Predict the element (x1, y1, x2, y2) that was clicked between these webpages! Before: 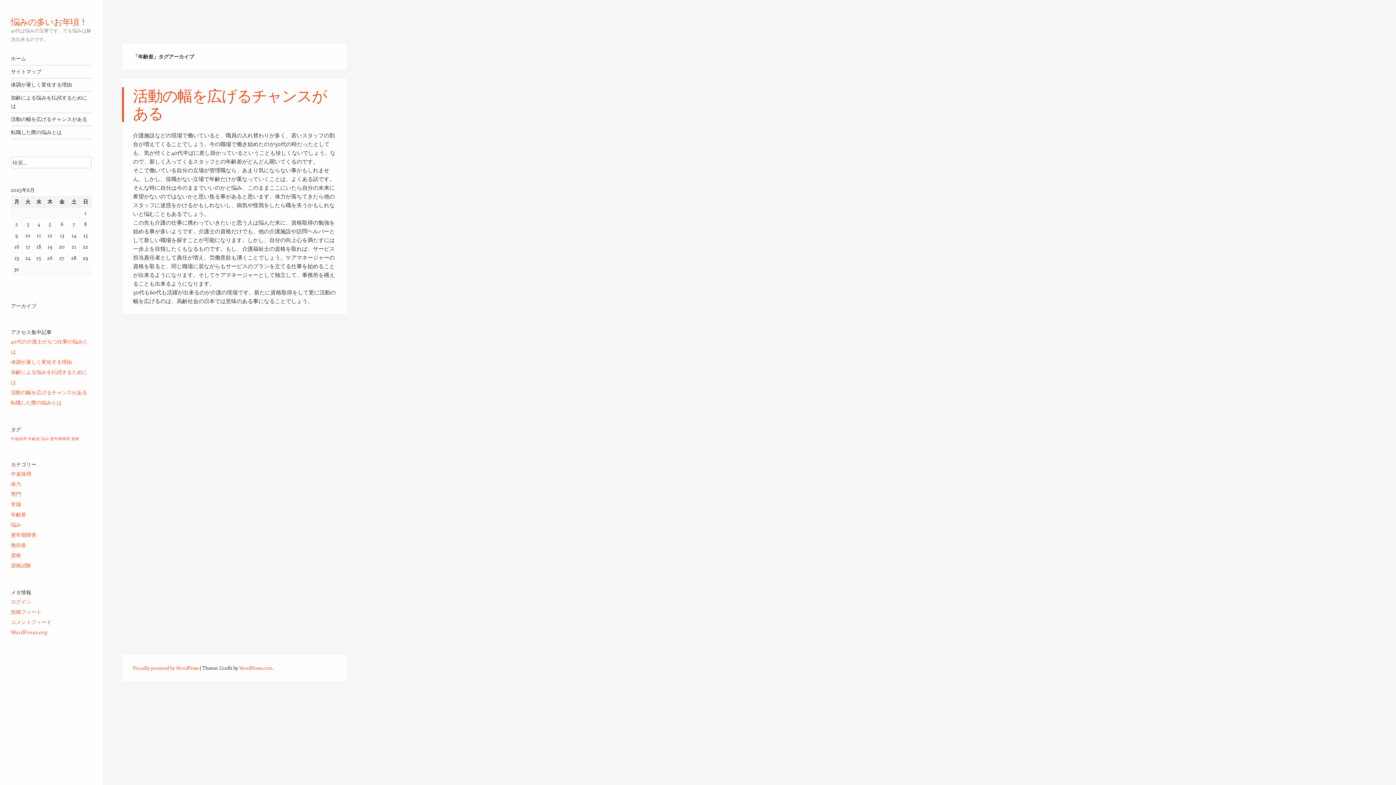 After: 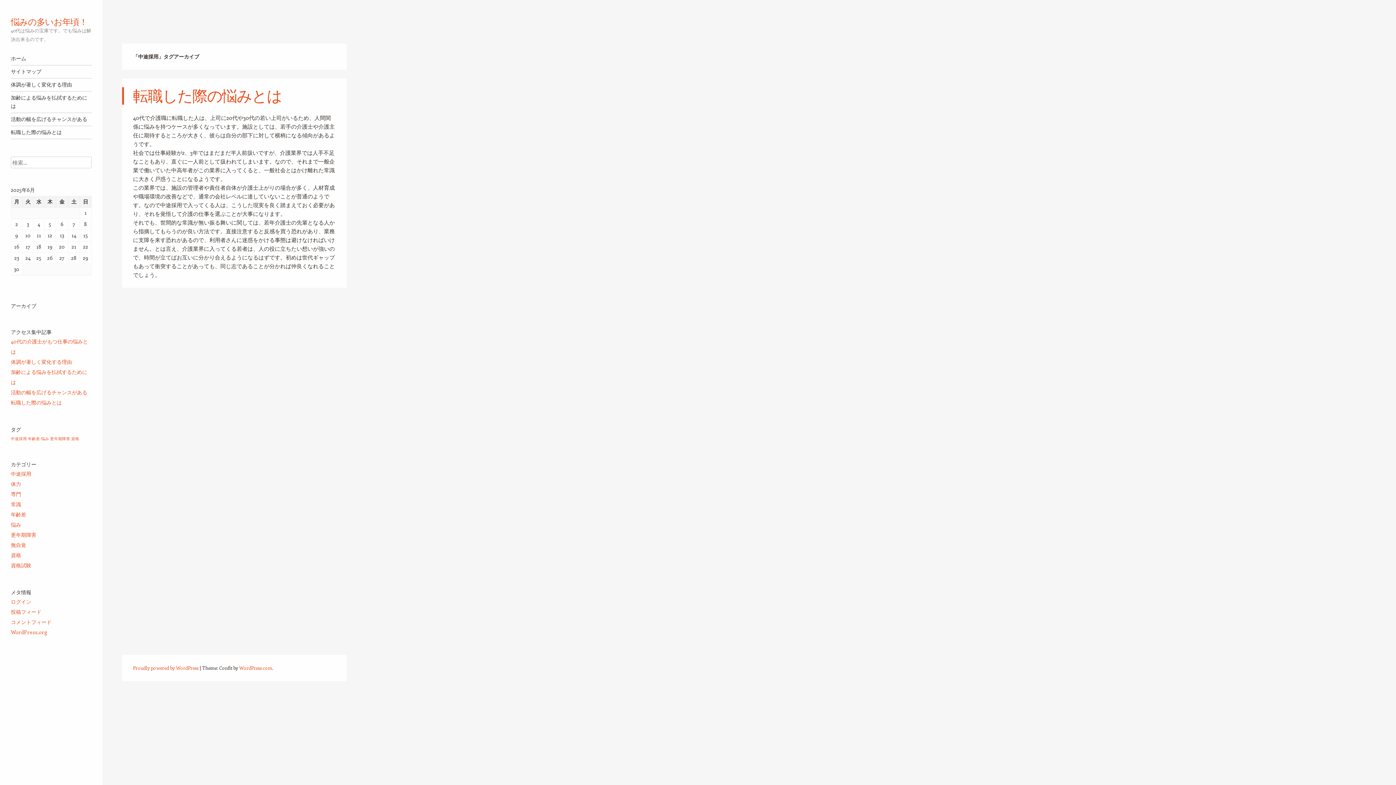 Action: label: 中途採用 (1個の項目) bbox: (10, 436, 26, 441)